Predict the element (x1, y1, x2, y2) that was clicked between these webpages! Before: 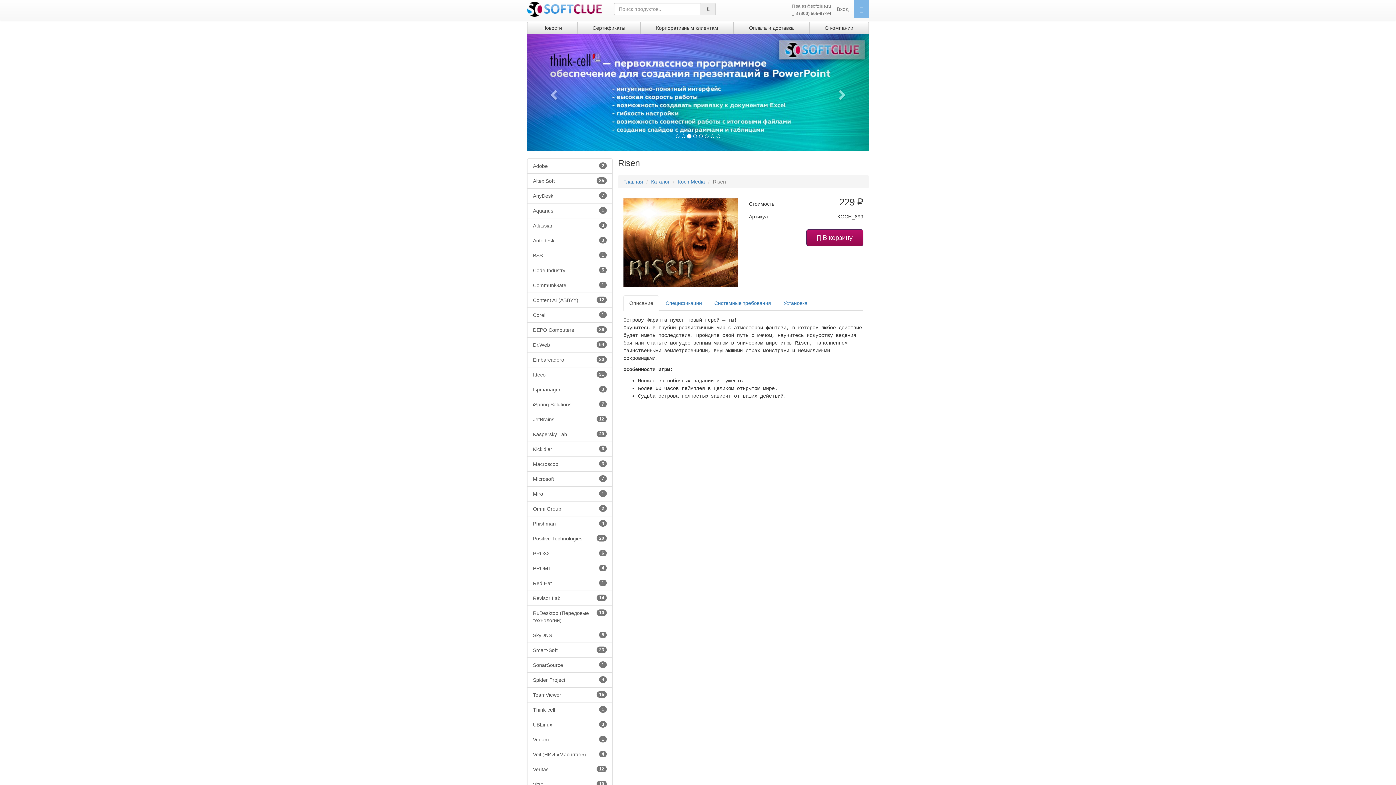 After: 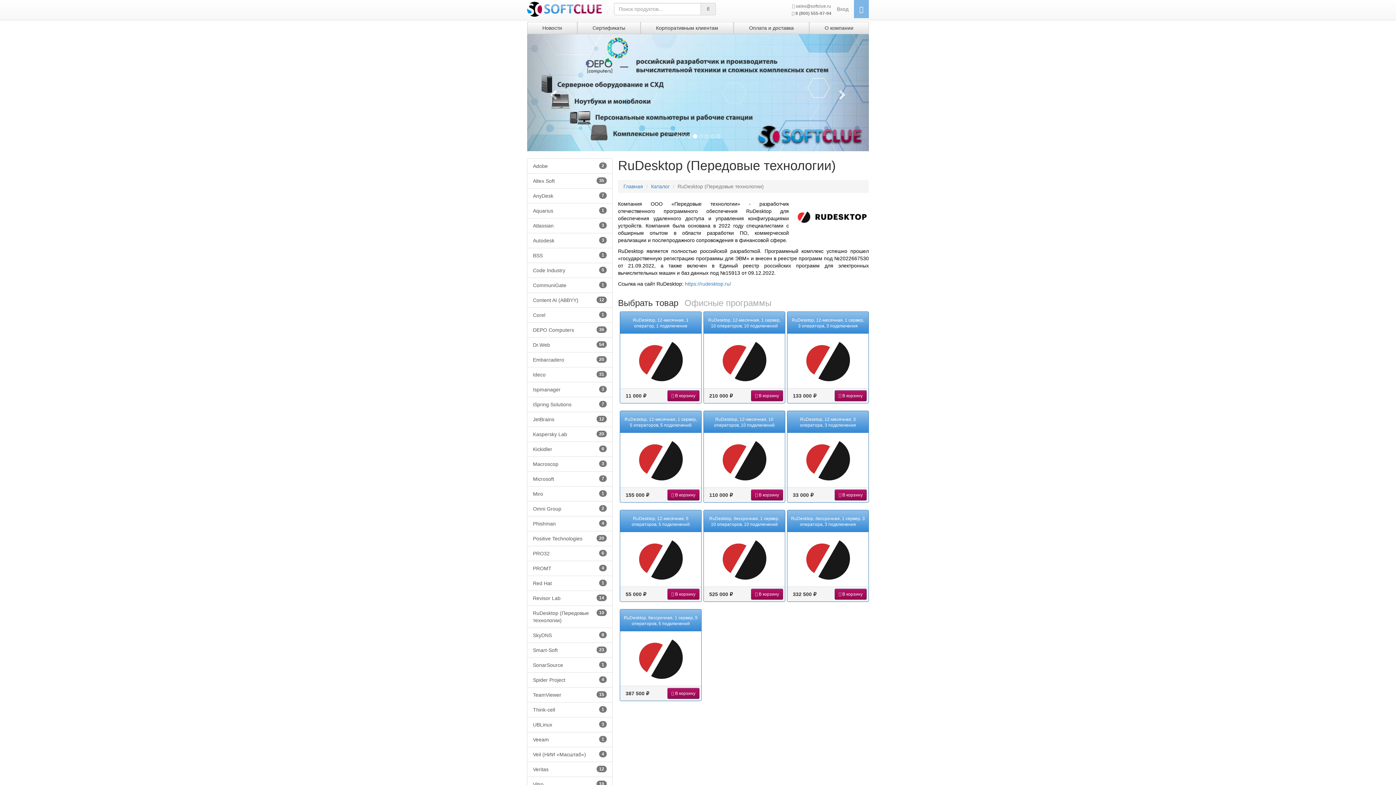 Action: label: 10
RuDesktop (Передовые технологии) bbox: (527, 605, 612, 628)